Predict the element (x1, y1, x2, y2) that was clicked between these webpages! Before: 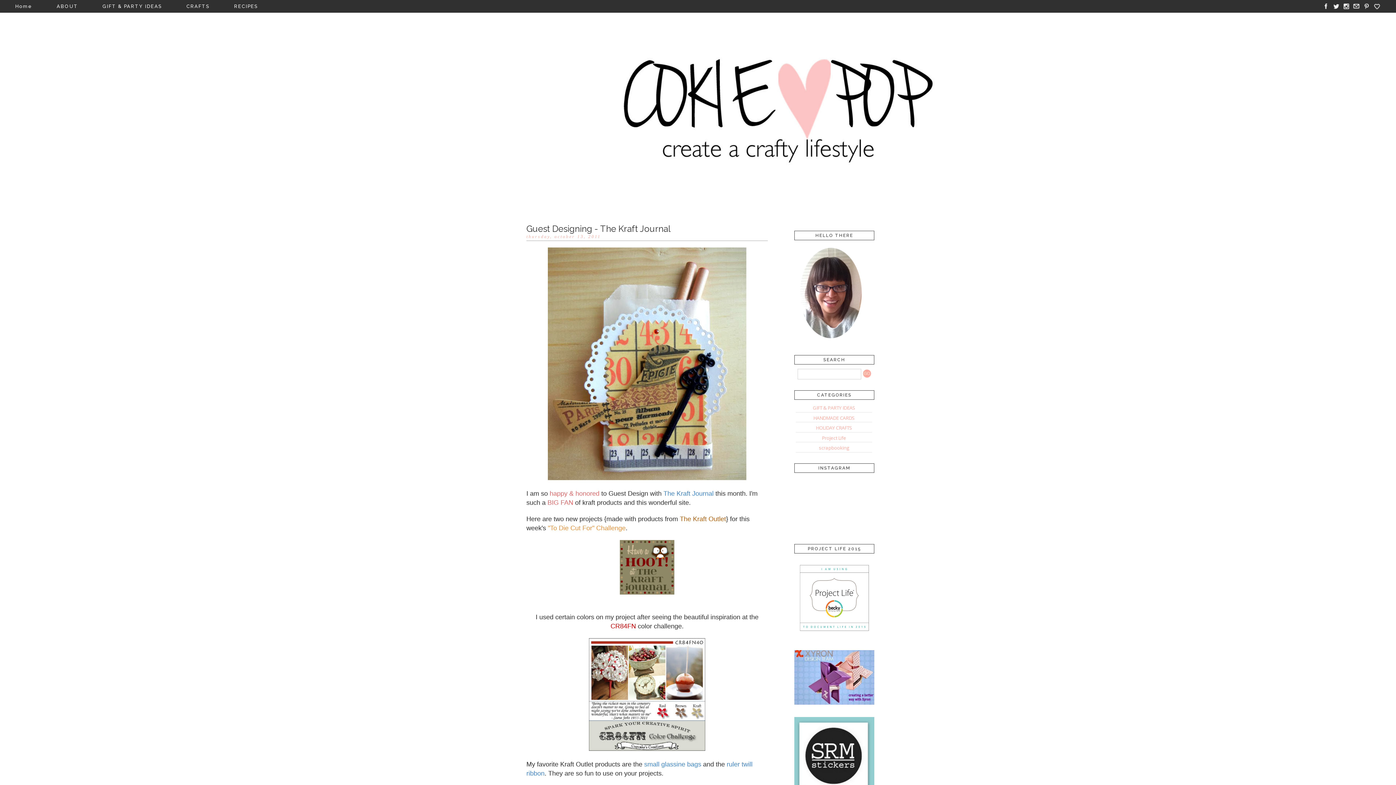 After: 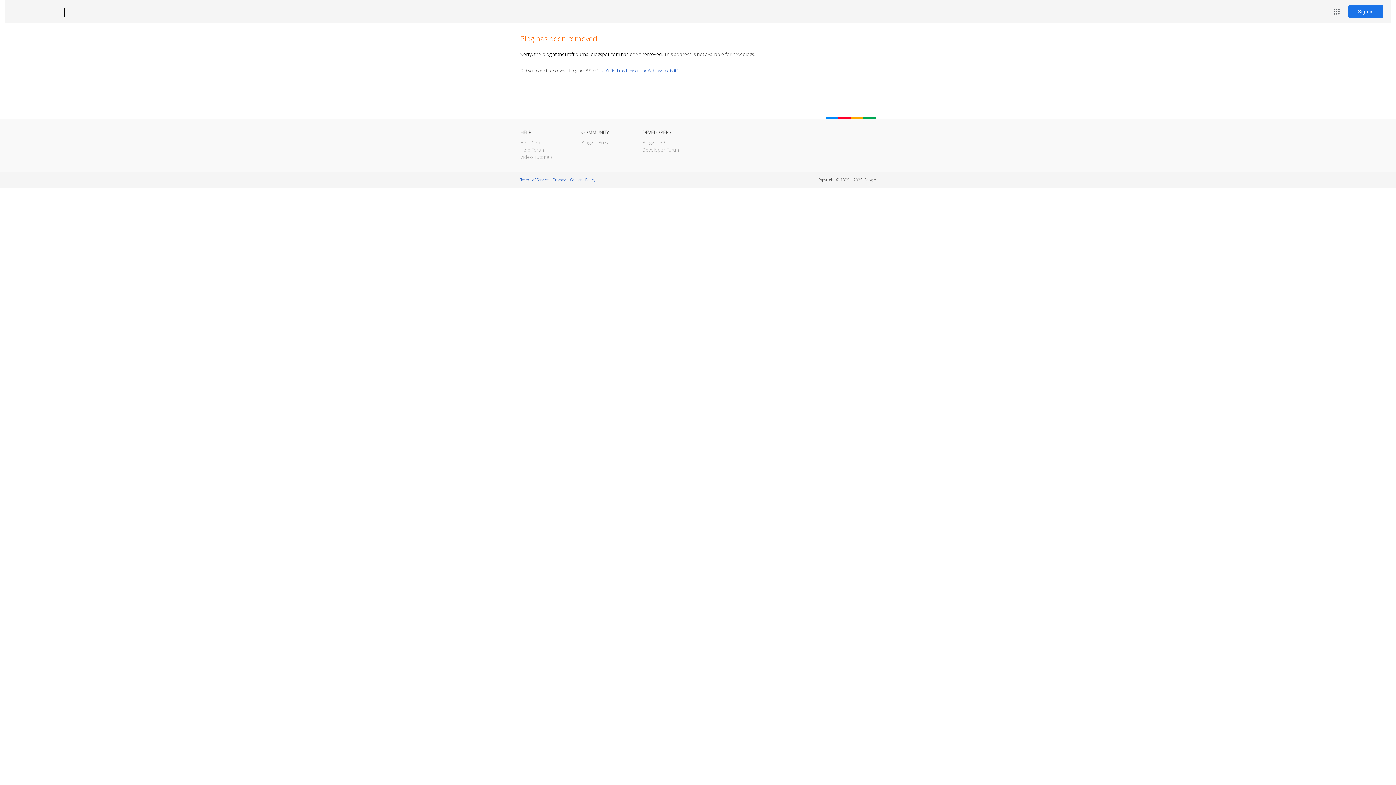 Action: bbox: (663, 490, 713, 497) label: The Kraft Journal